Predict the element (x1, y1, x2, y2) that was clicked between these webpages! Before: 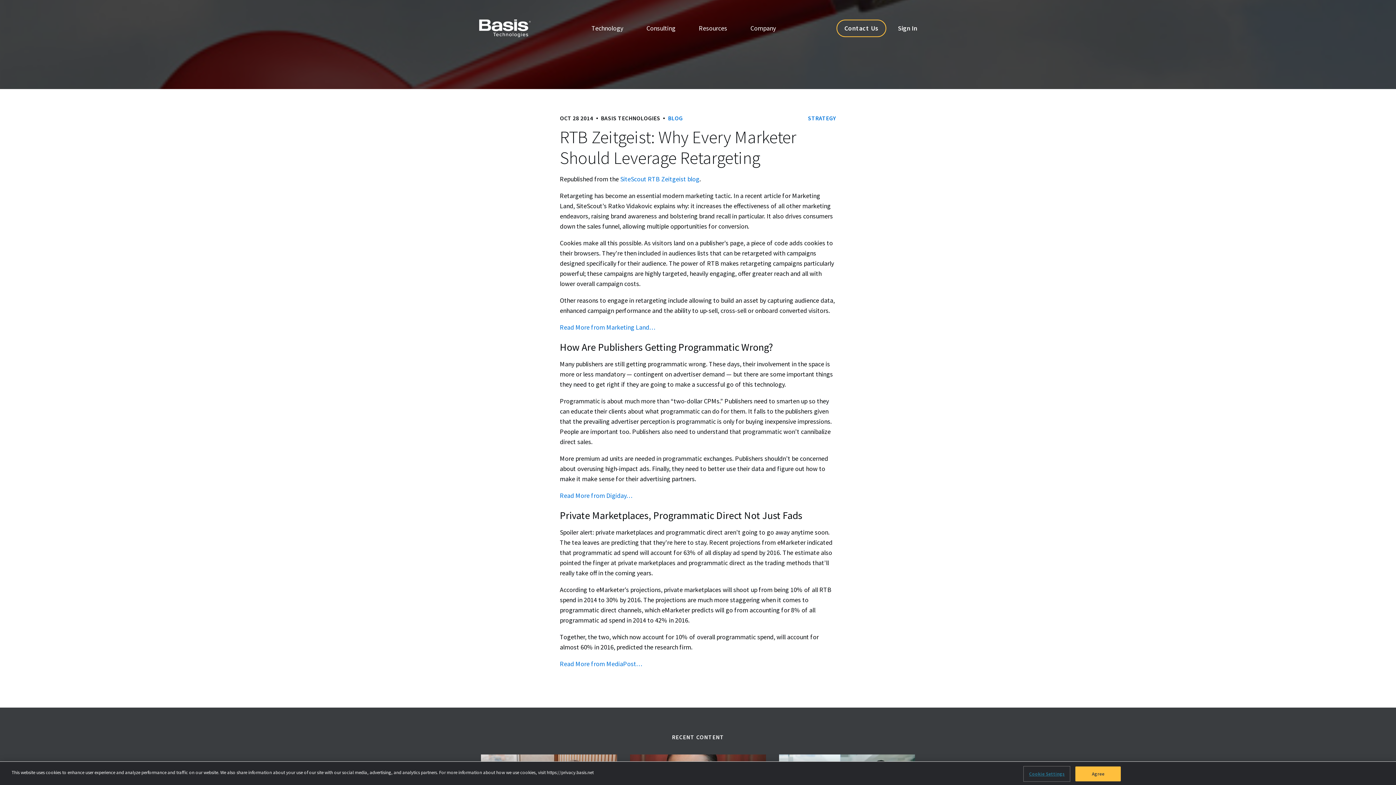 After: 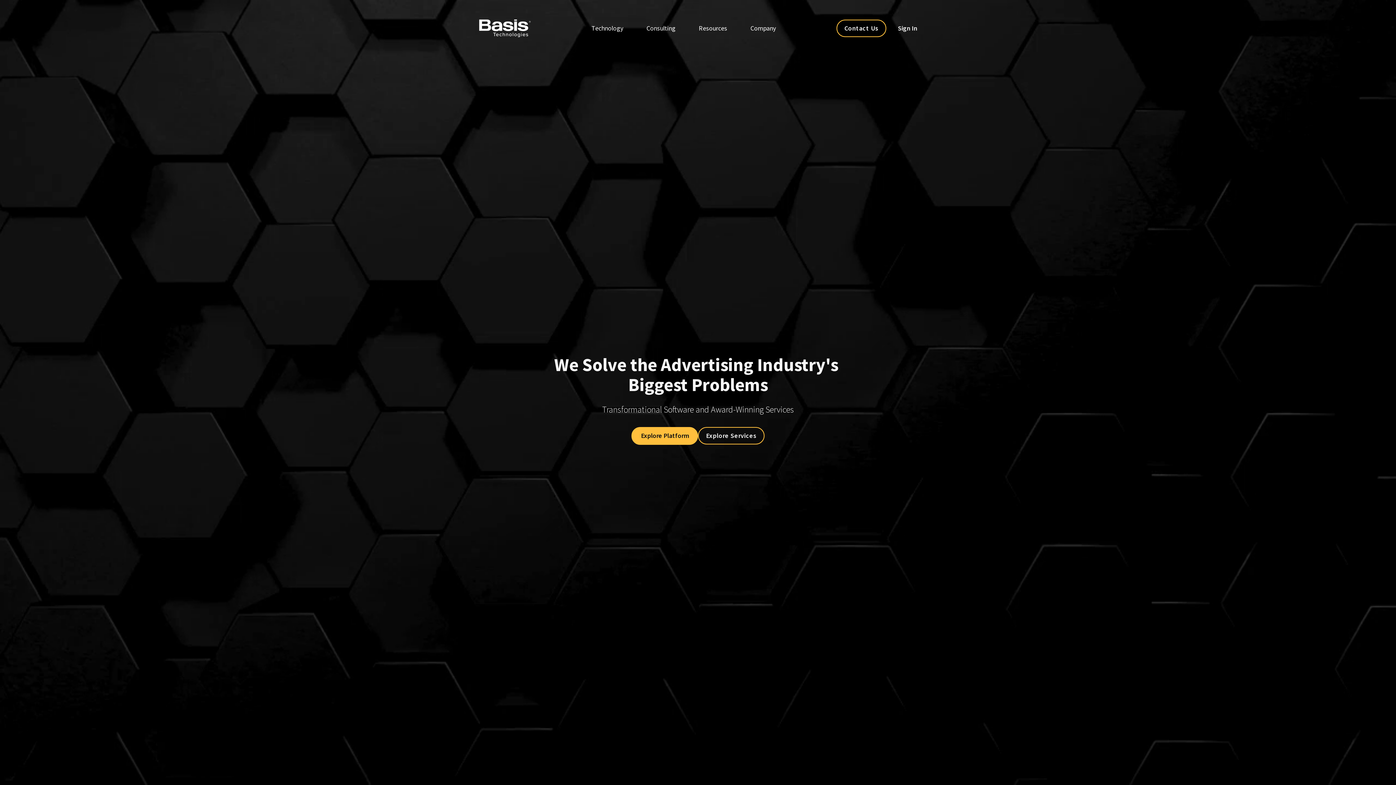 Action: bbox: (478, 19, 531, 37)